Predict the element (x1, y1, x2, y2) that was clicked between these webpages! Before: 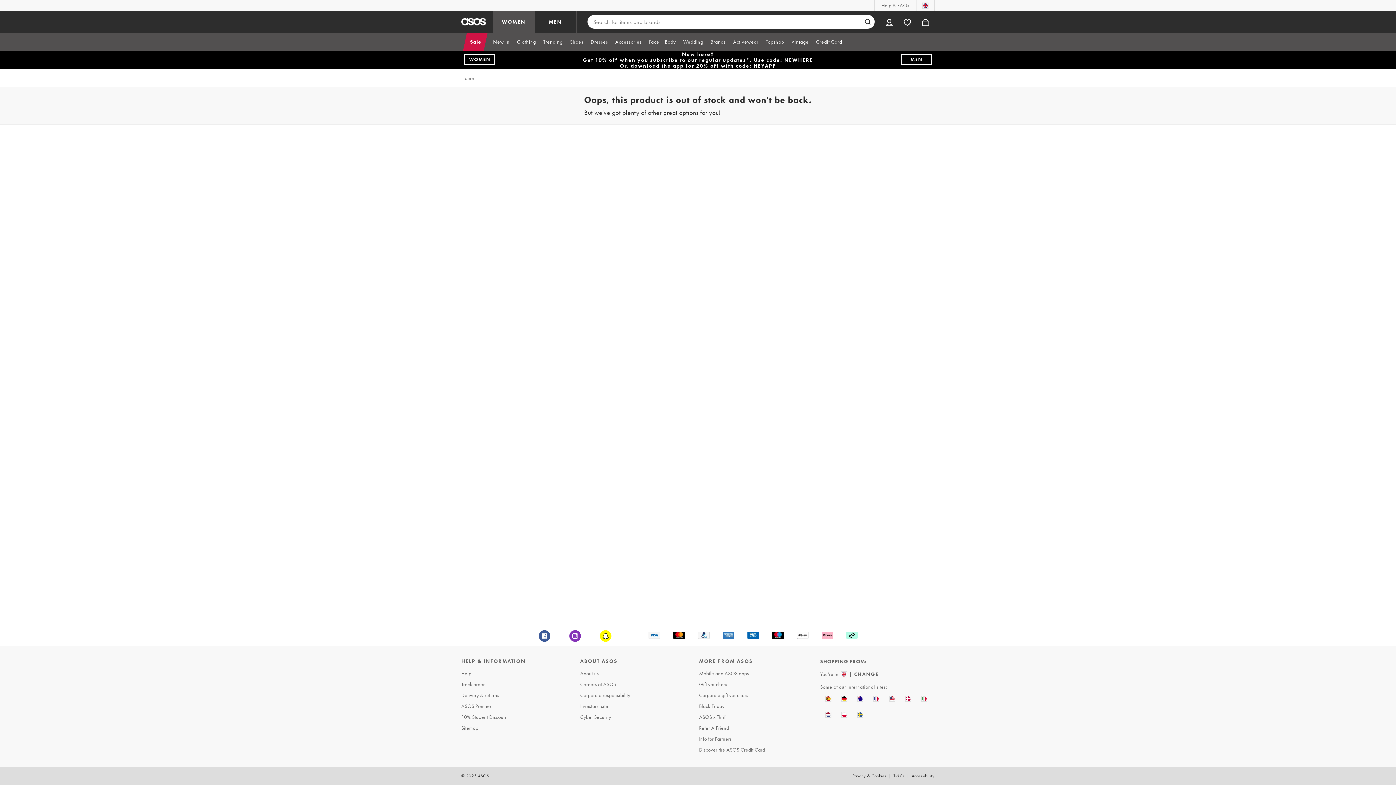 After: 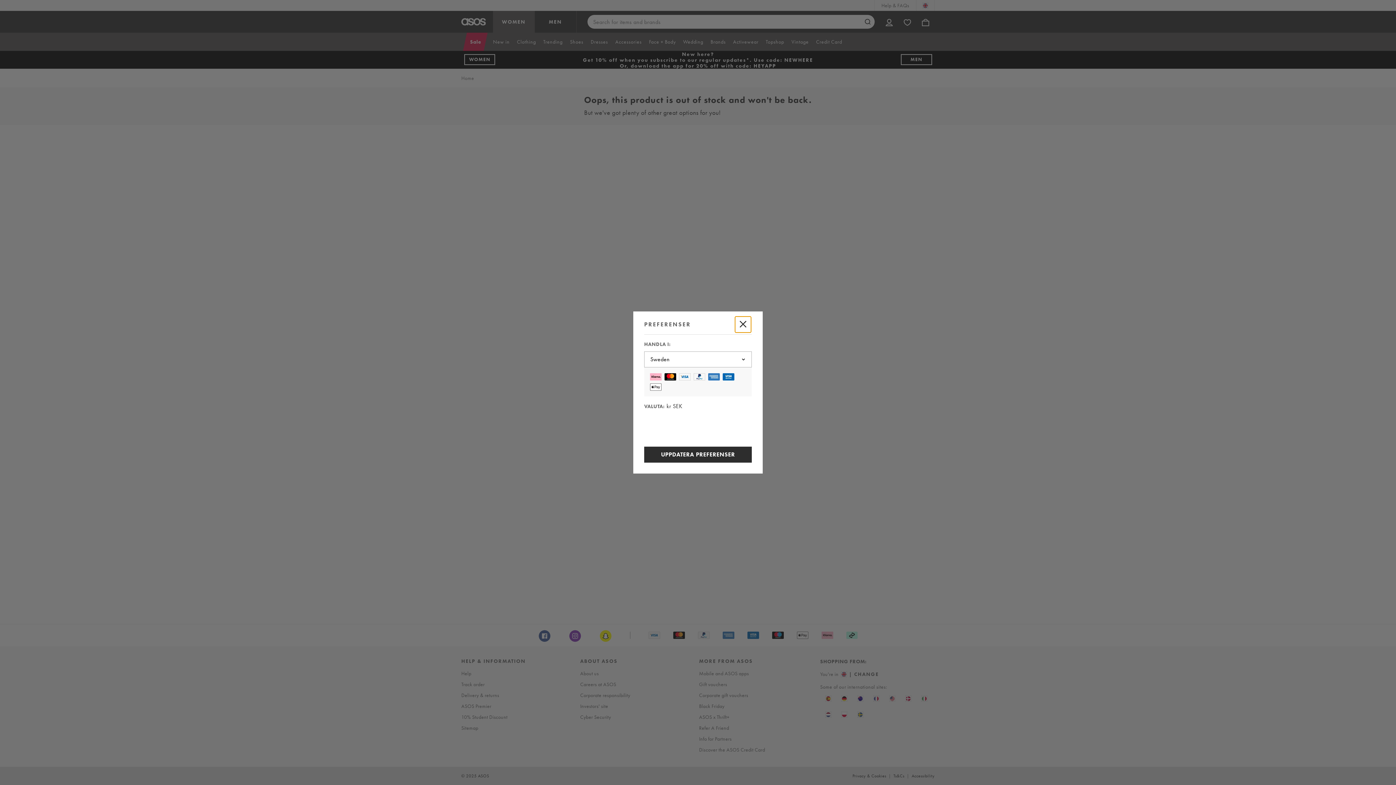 Action: bbox: (852, 706, 868, 722)